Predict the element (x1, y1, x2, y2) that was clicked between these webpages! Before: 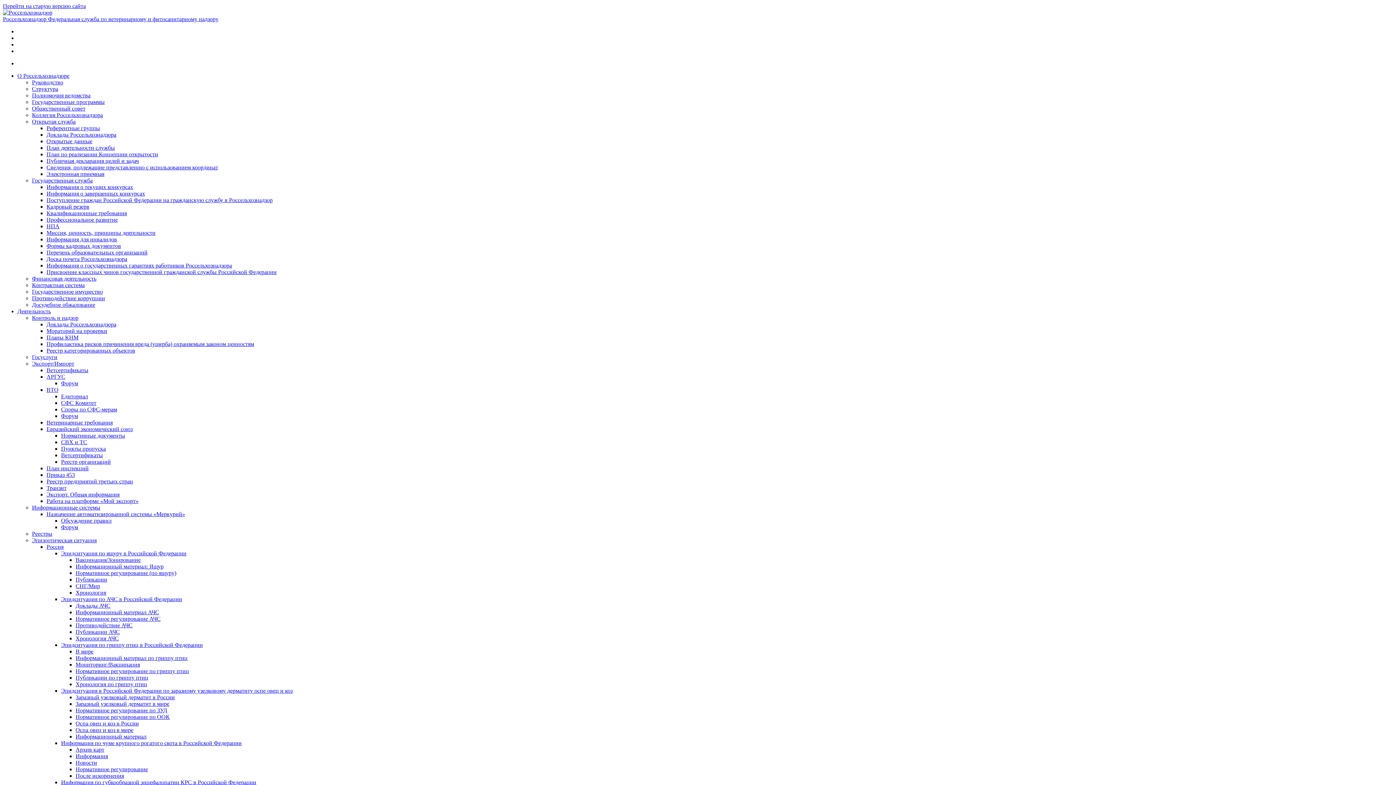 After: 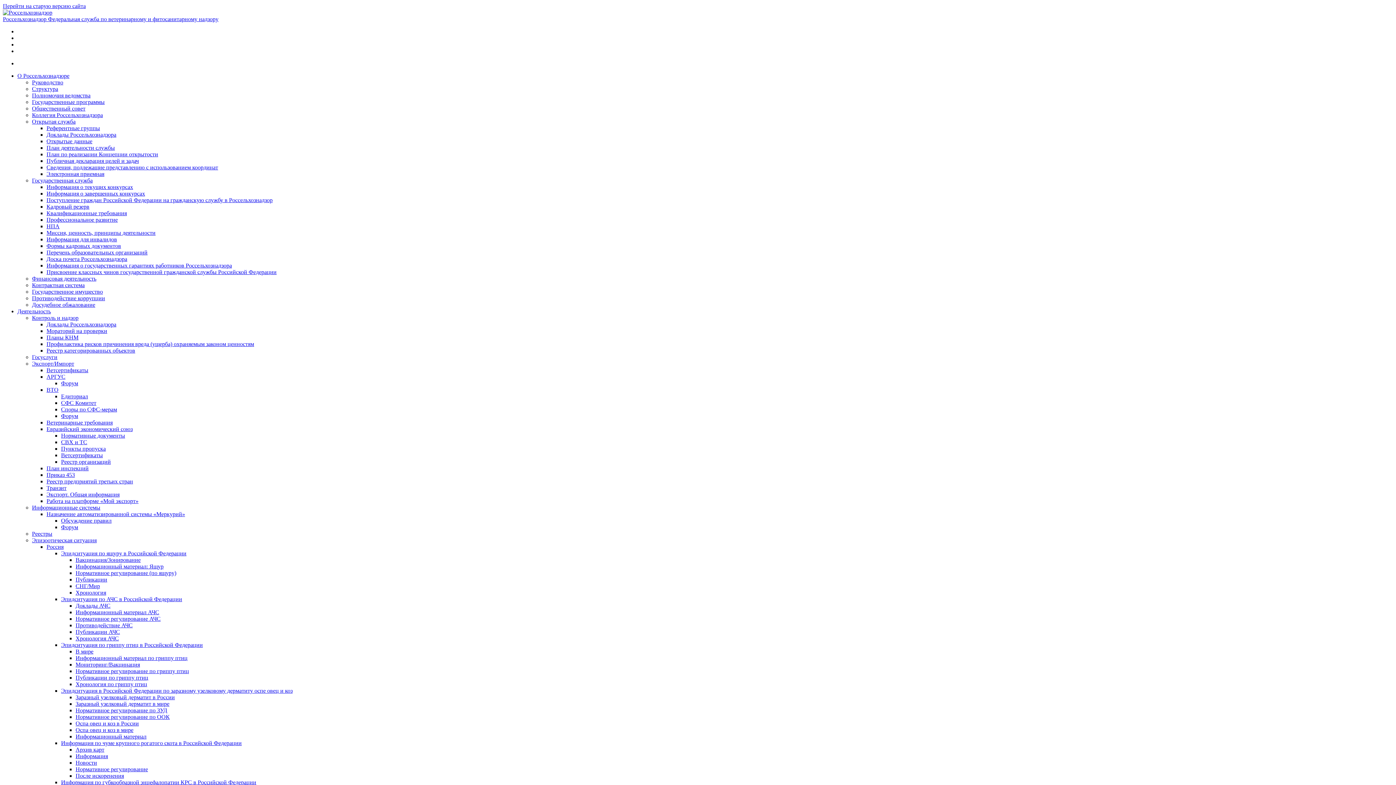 Action: label: Публикации bbox: (75, 576, 107, 582)